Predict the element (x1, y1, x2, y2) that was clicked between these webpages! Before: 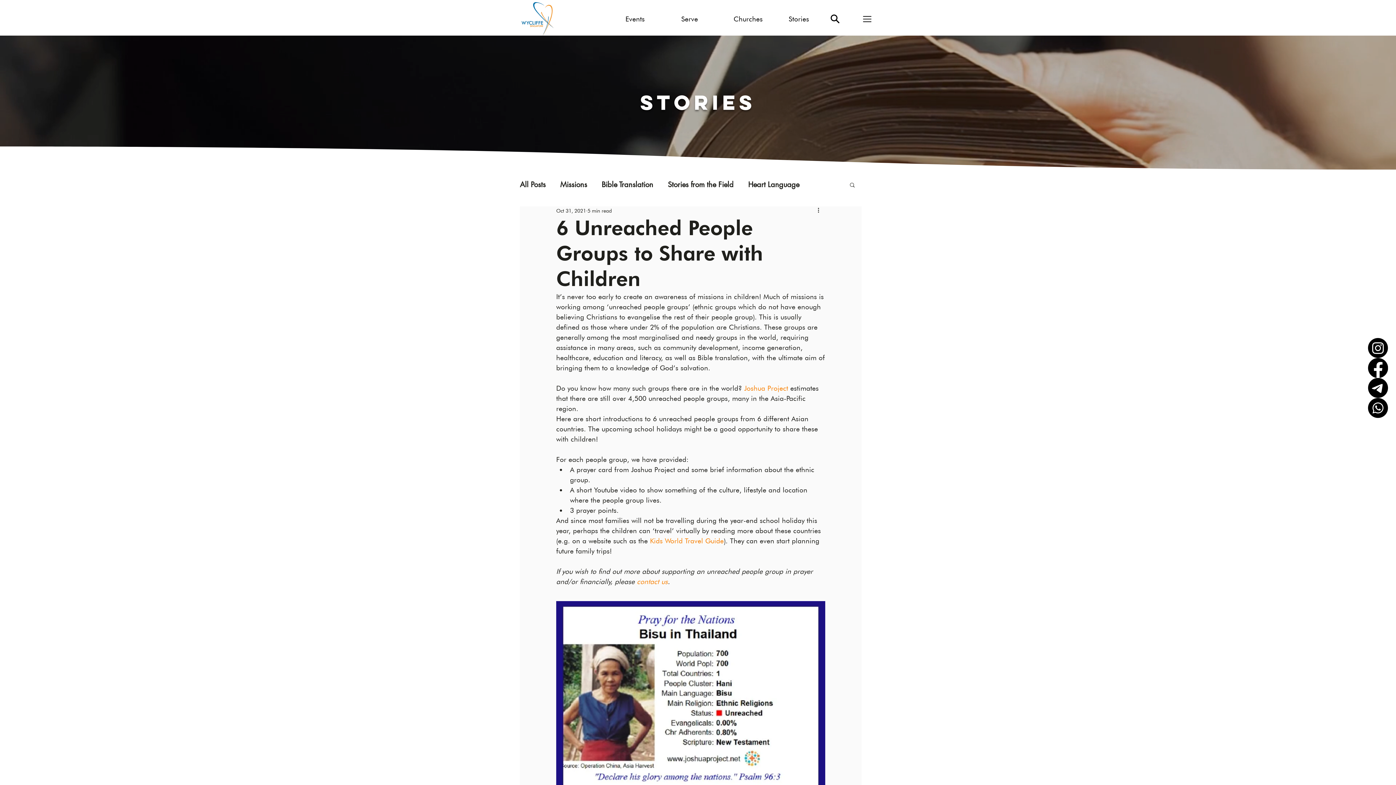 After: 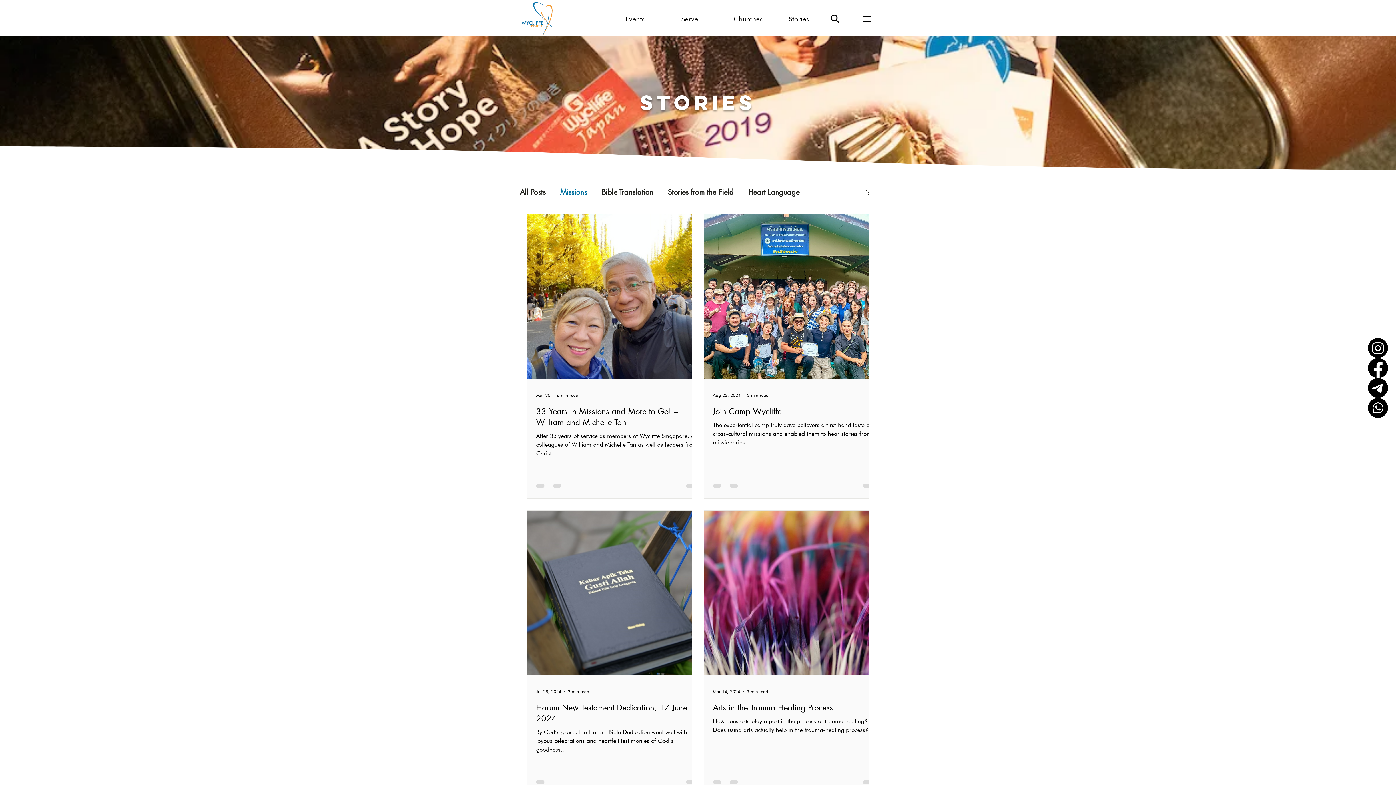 Action: bbox: (560, 180, 587, 189) label: Missions